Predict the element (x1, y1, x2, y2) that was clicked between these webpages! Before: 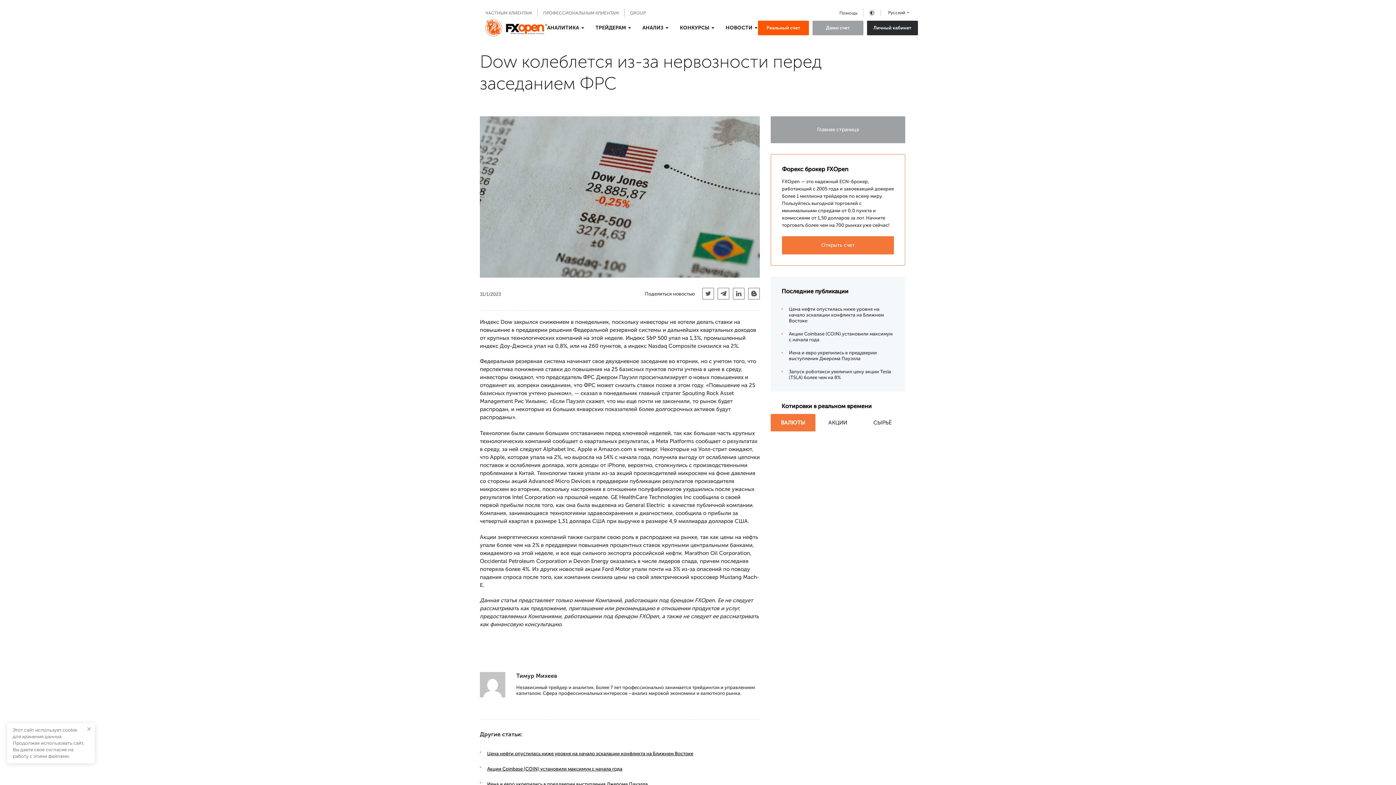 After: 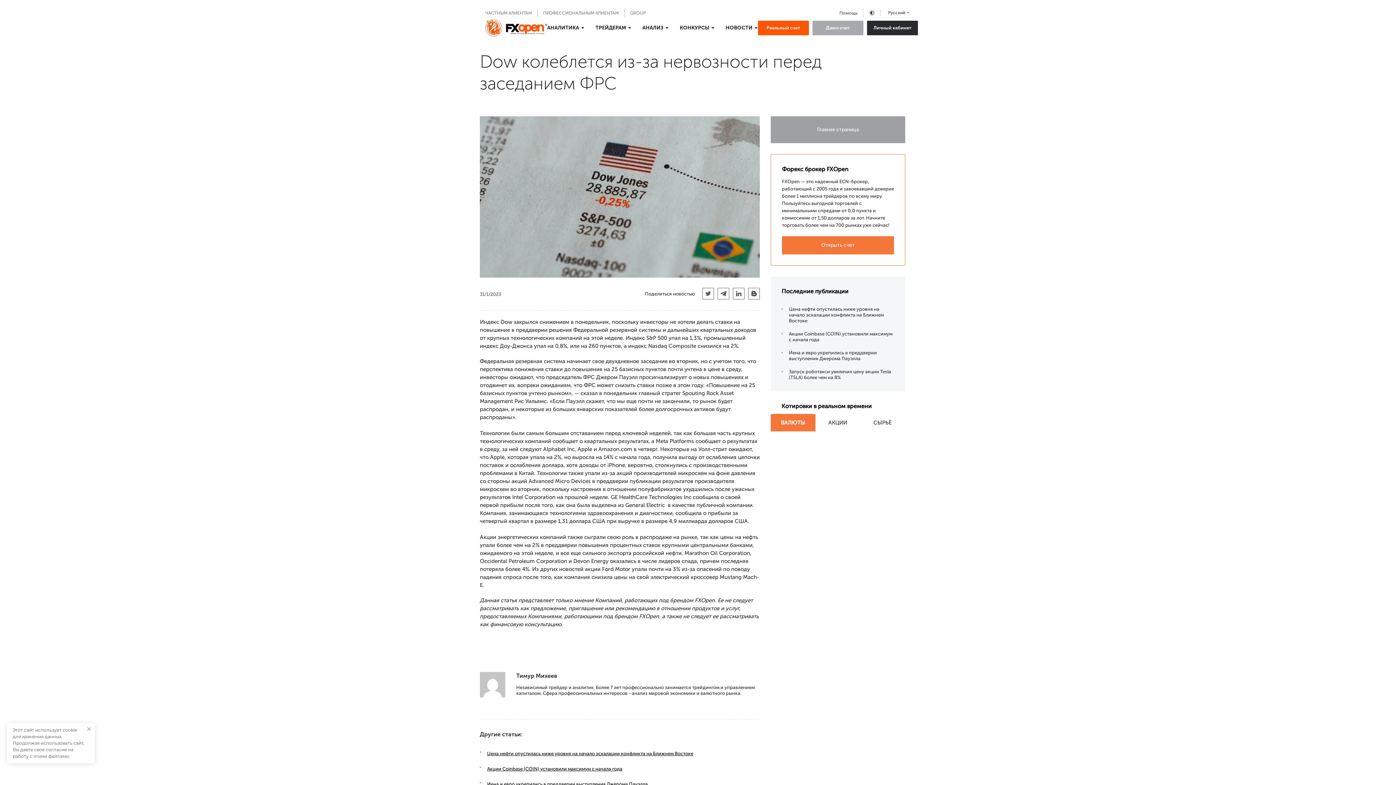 Action: bbox: (812, 20, 863, 35) label: Демо счет